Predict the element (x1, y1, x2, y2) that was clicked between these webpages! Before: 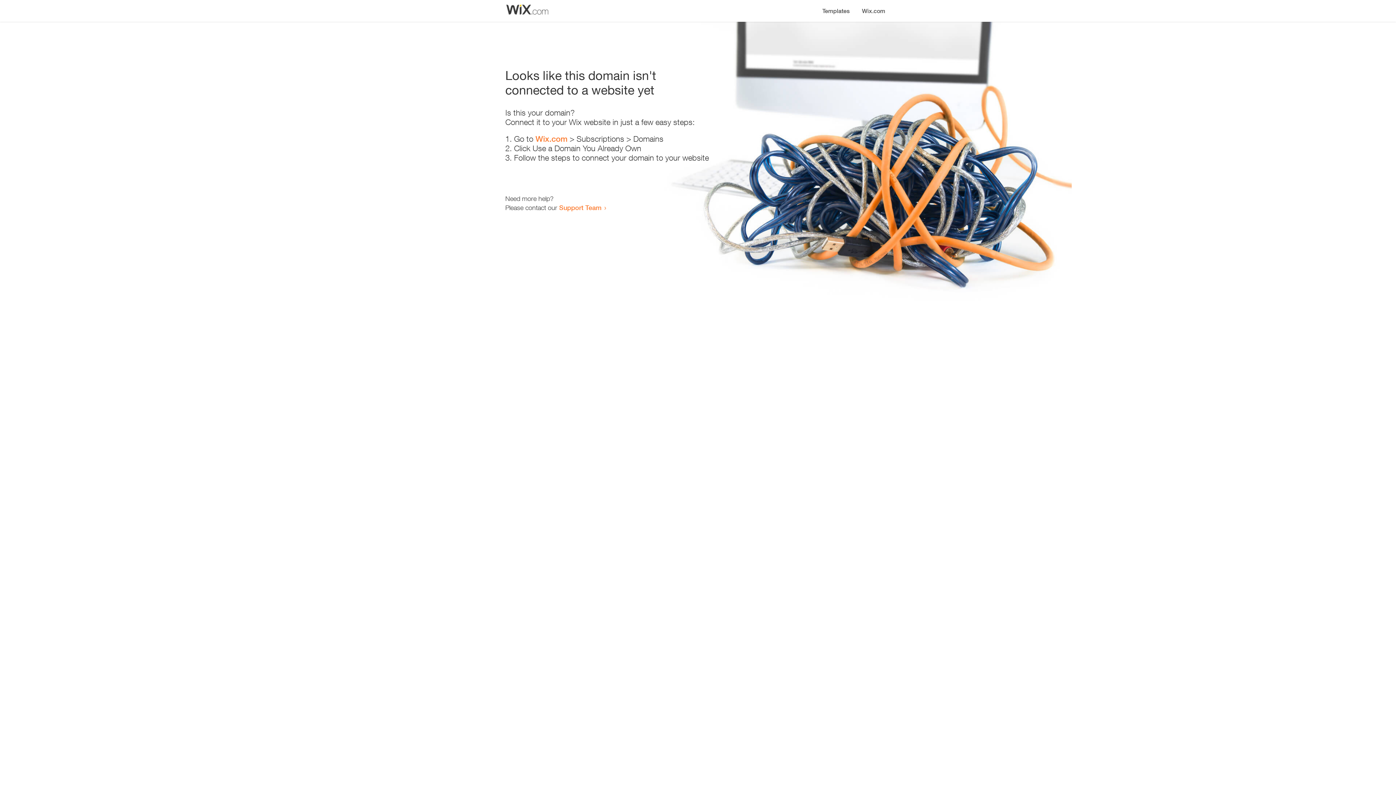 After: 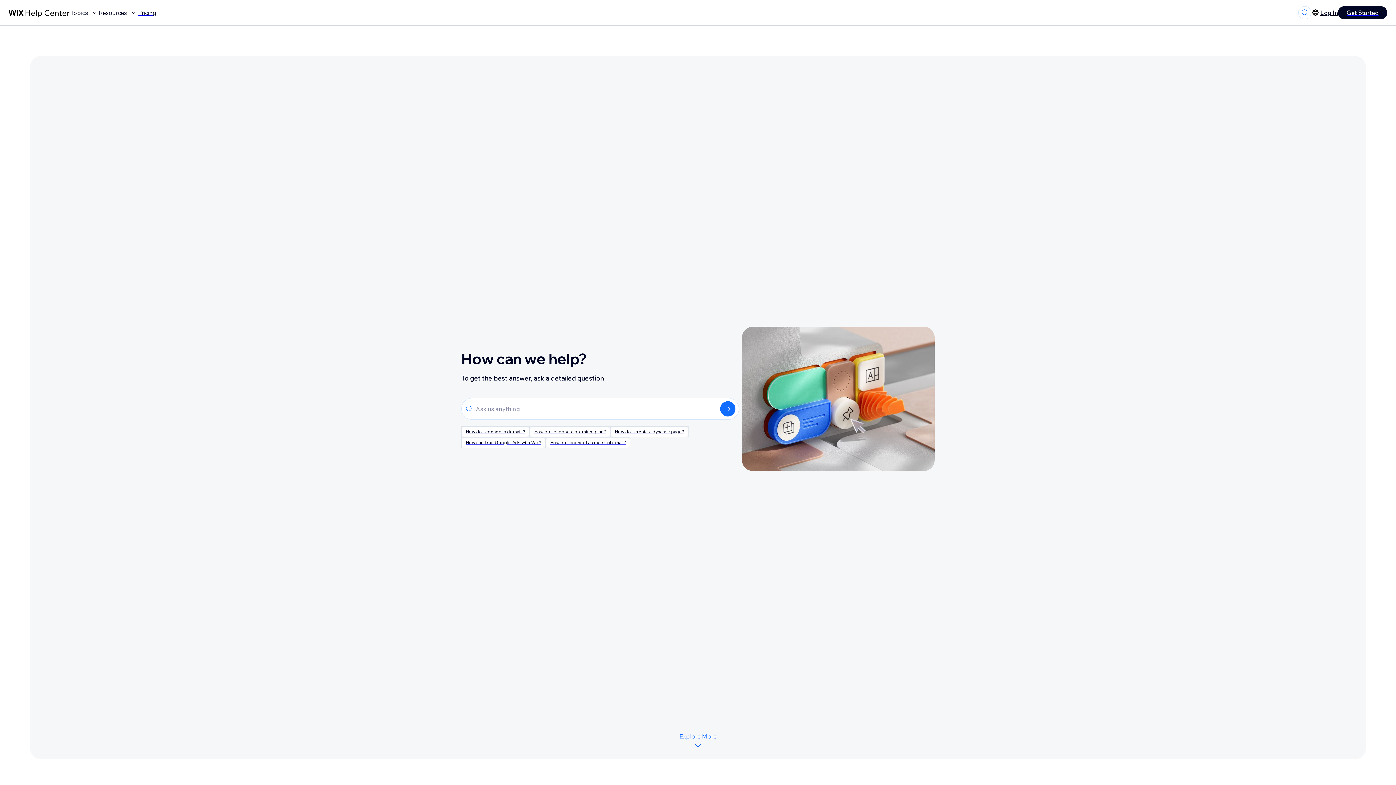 Action: label: Support Team bbox: (559, 203, 601, 211)